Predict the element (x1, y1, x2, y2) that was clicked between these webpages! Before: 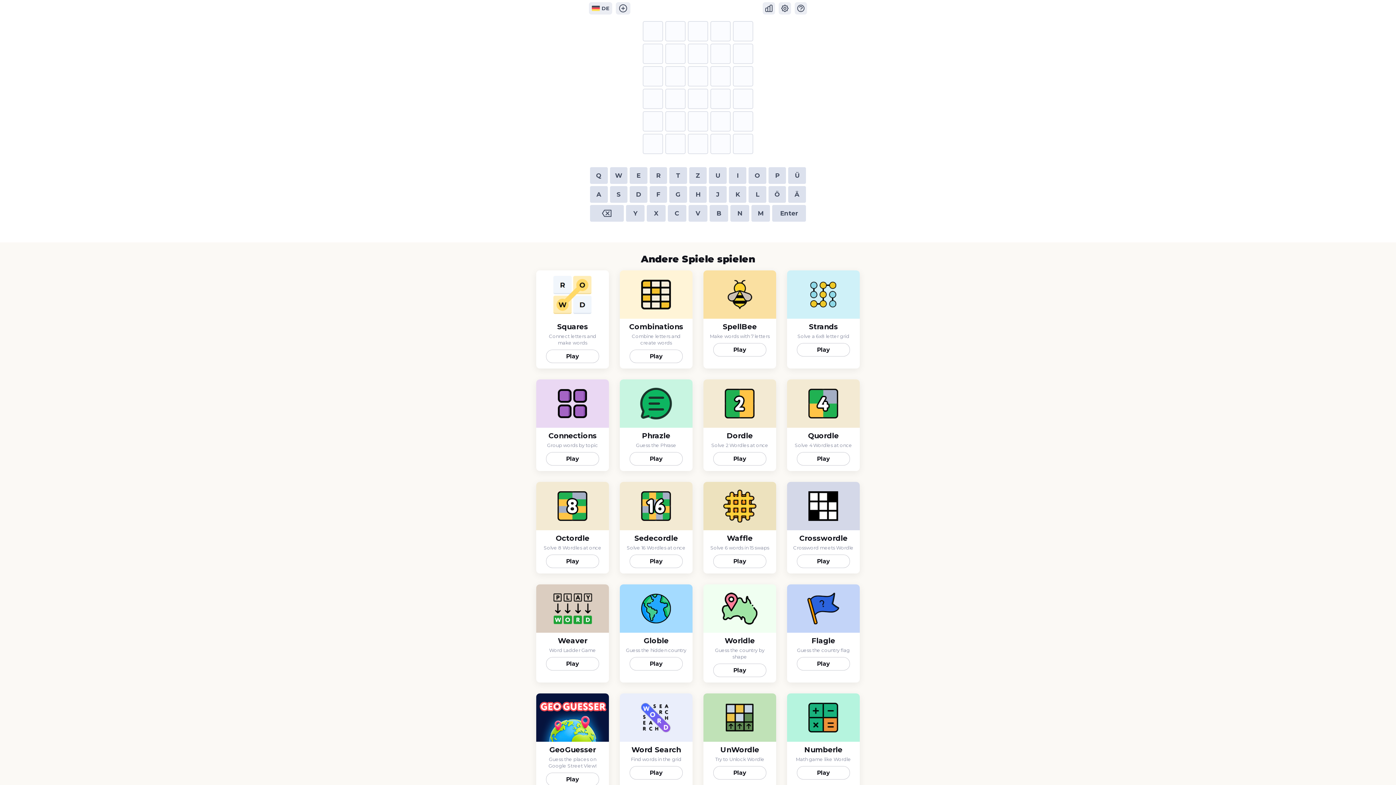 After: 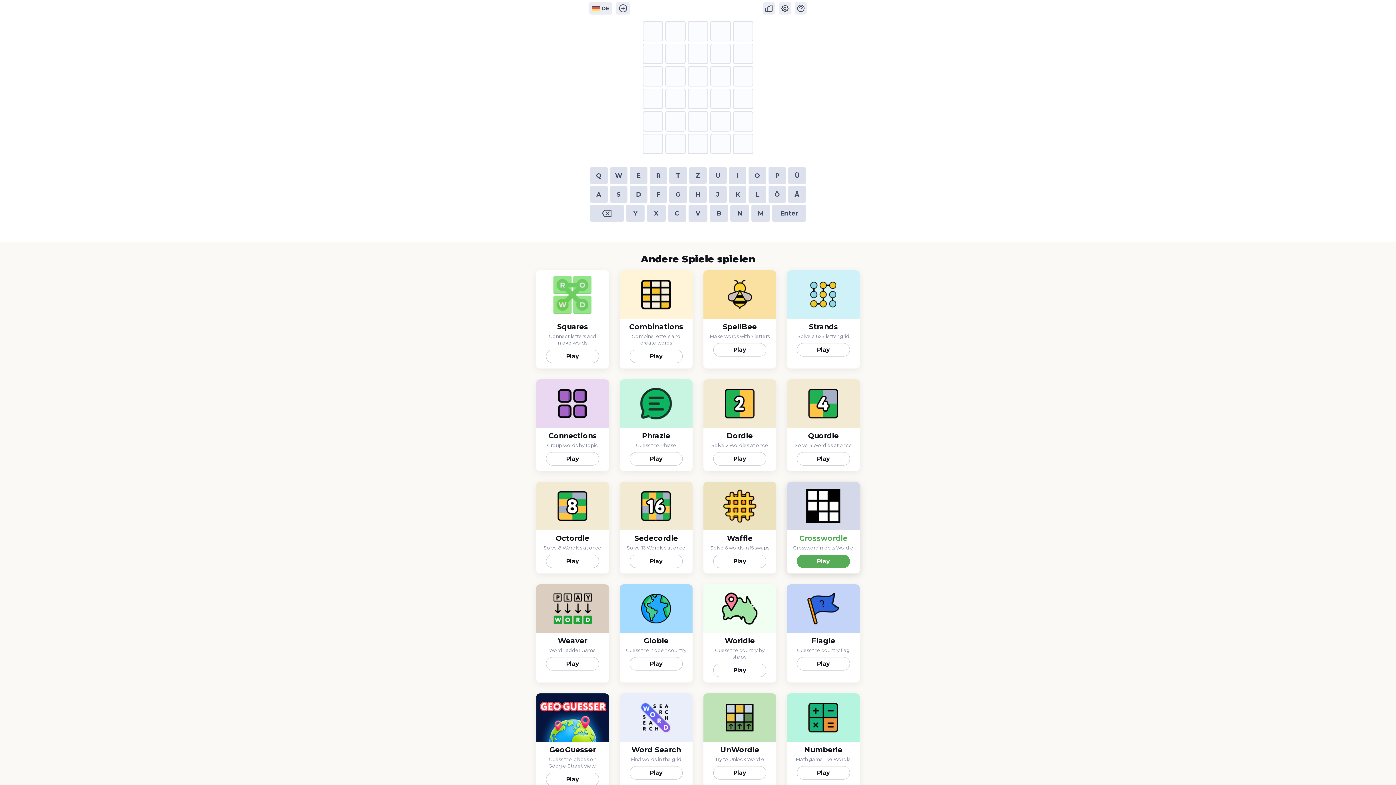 Action: bbox: (787, 482, 860, 573) label: Crosswordle
Crossword meets Wordle
Play